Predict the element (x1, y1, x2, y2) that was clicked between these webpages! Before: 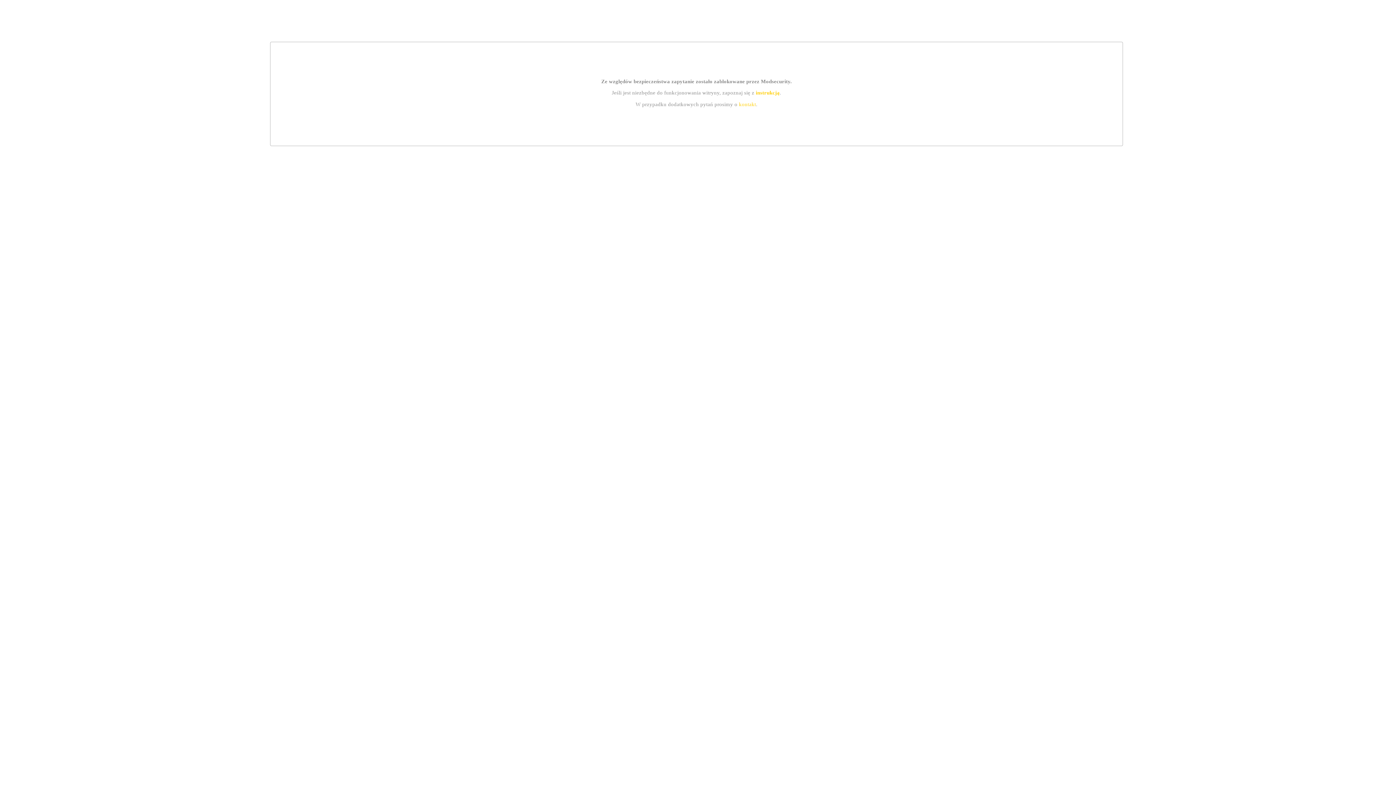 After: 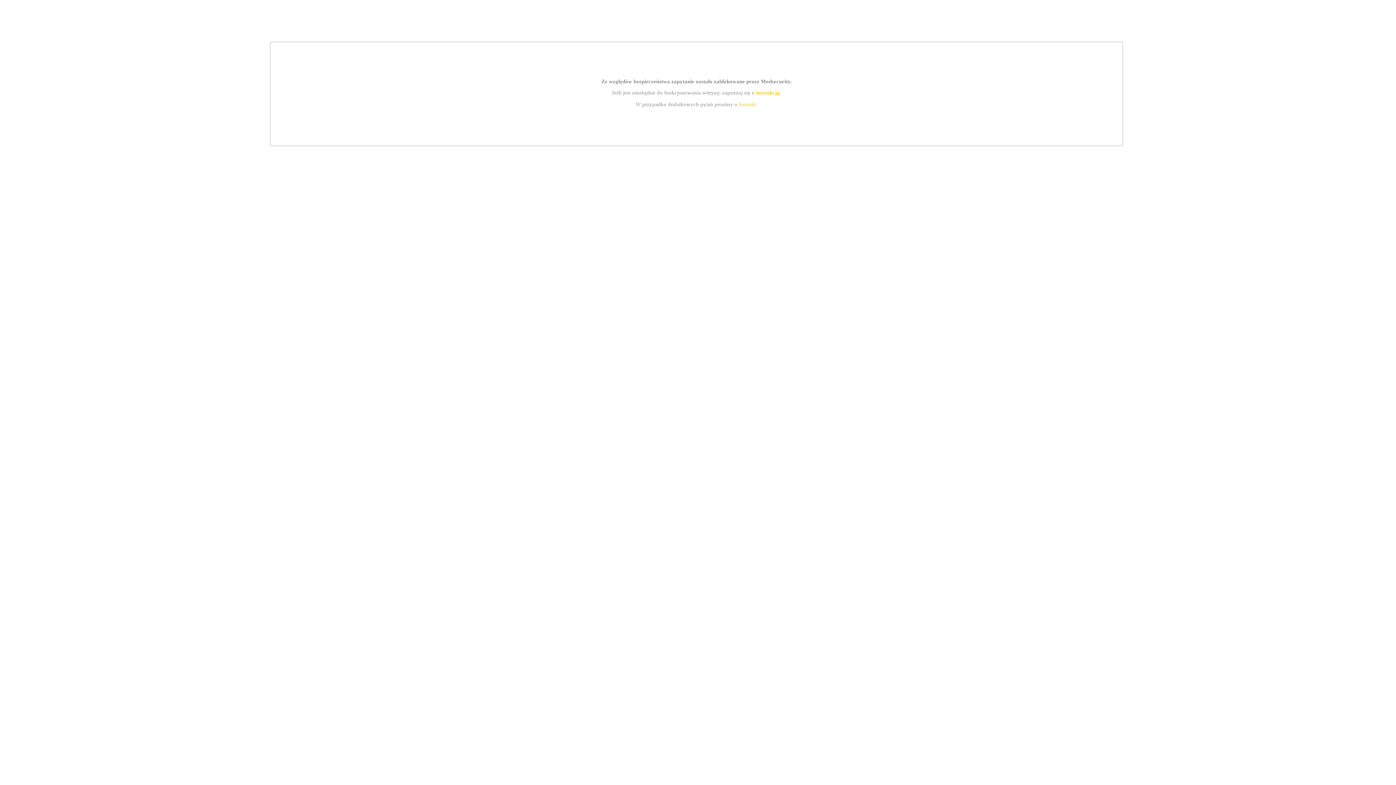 Action: bbox: (755, 89, 779, 95) label: instrukcją